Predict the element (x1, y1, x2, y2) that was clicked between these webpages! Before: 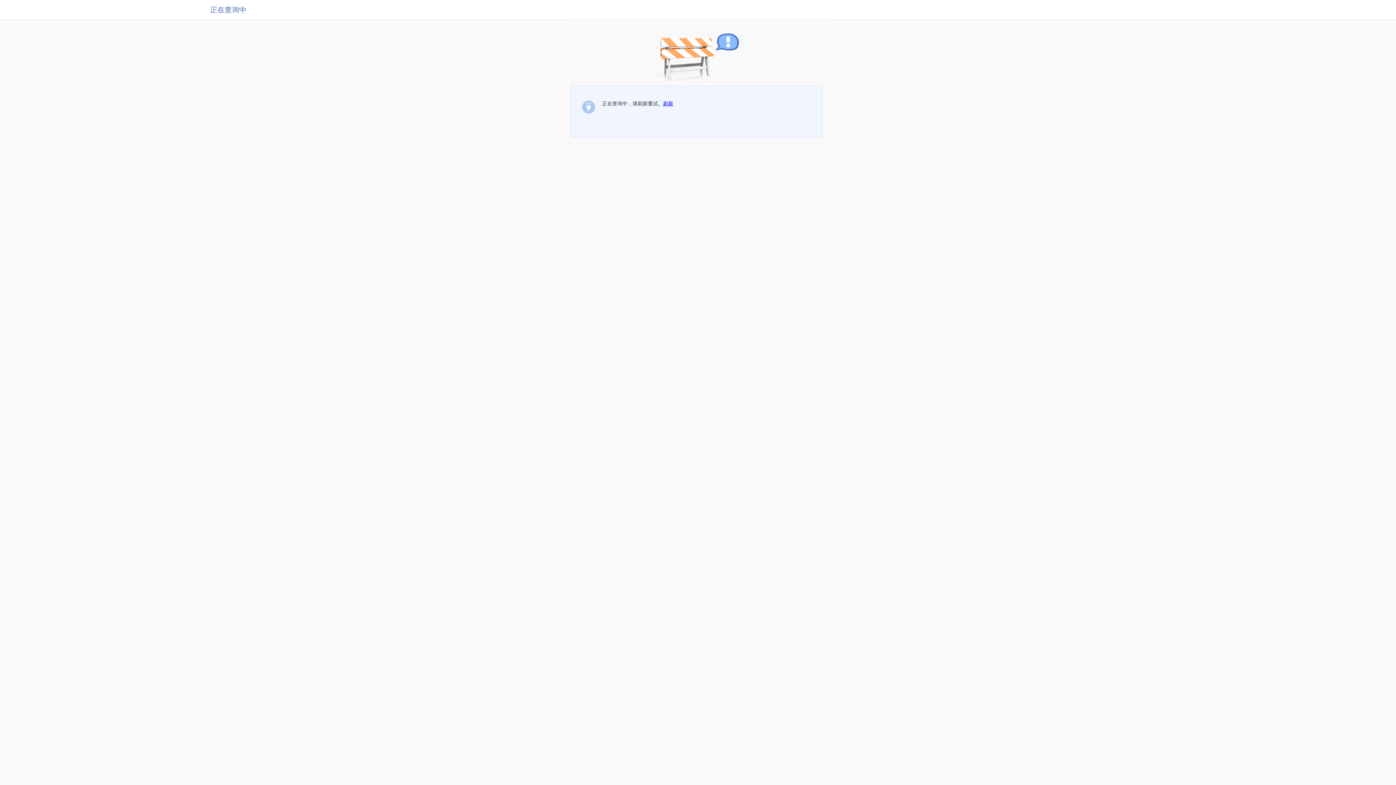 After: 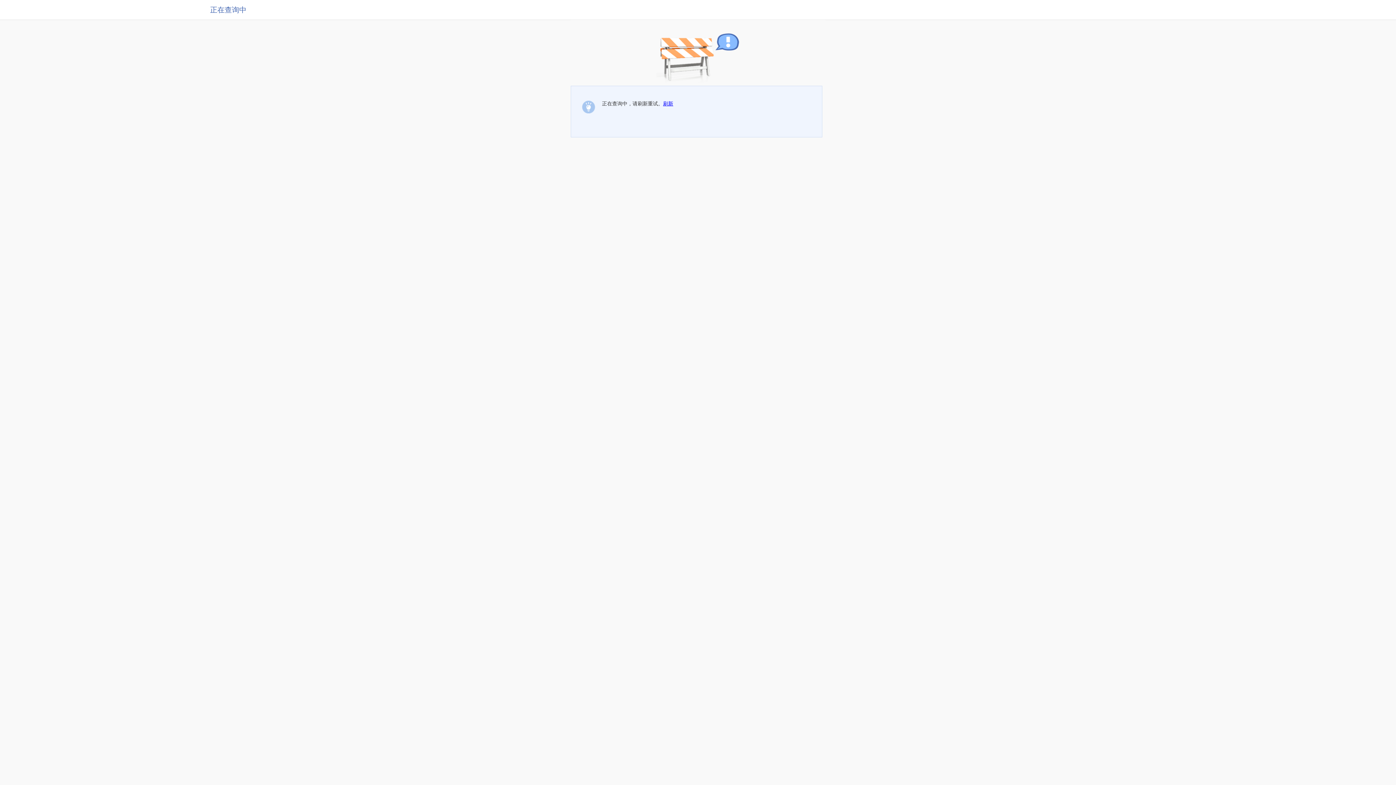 Action: bbox: (663, 100, 673, 106) label: 刷新